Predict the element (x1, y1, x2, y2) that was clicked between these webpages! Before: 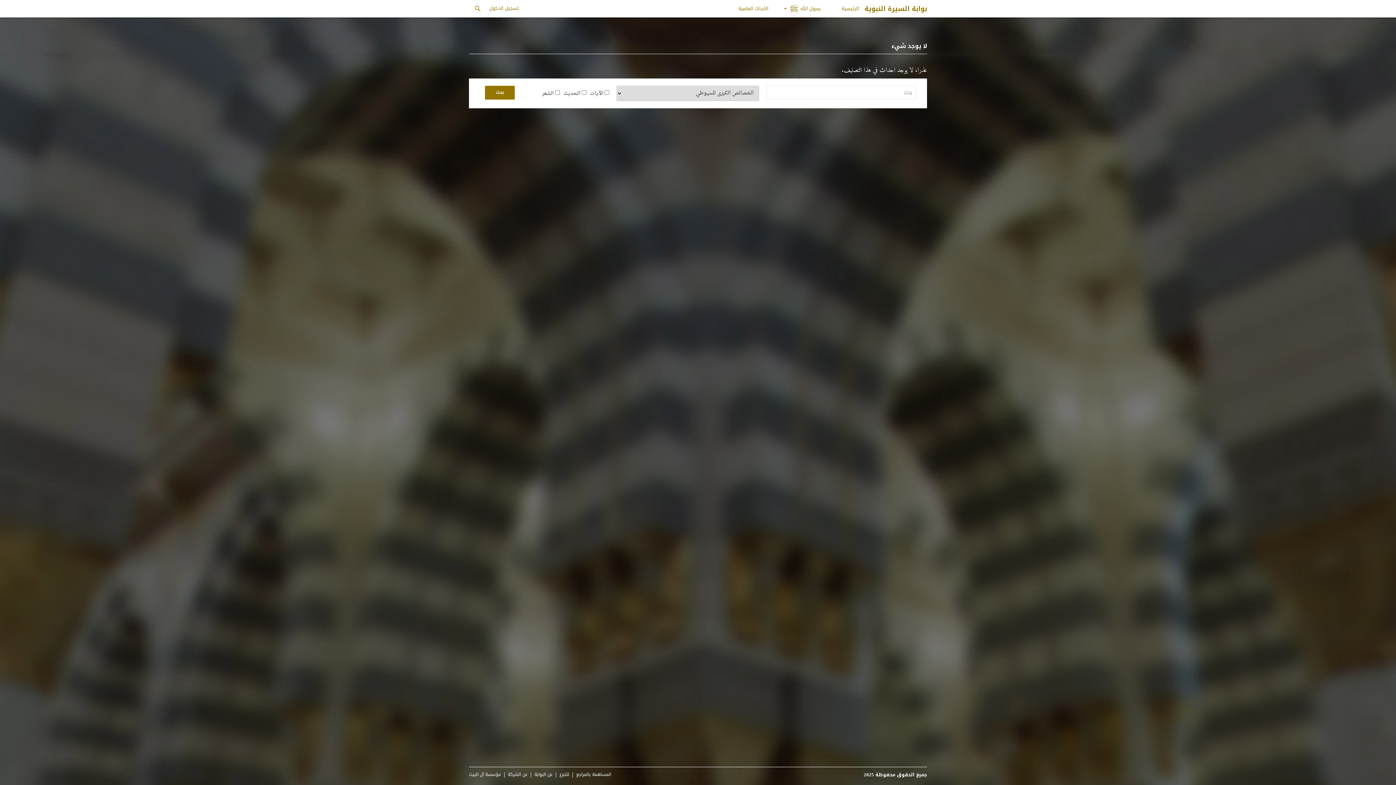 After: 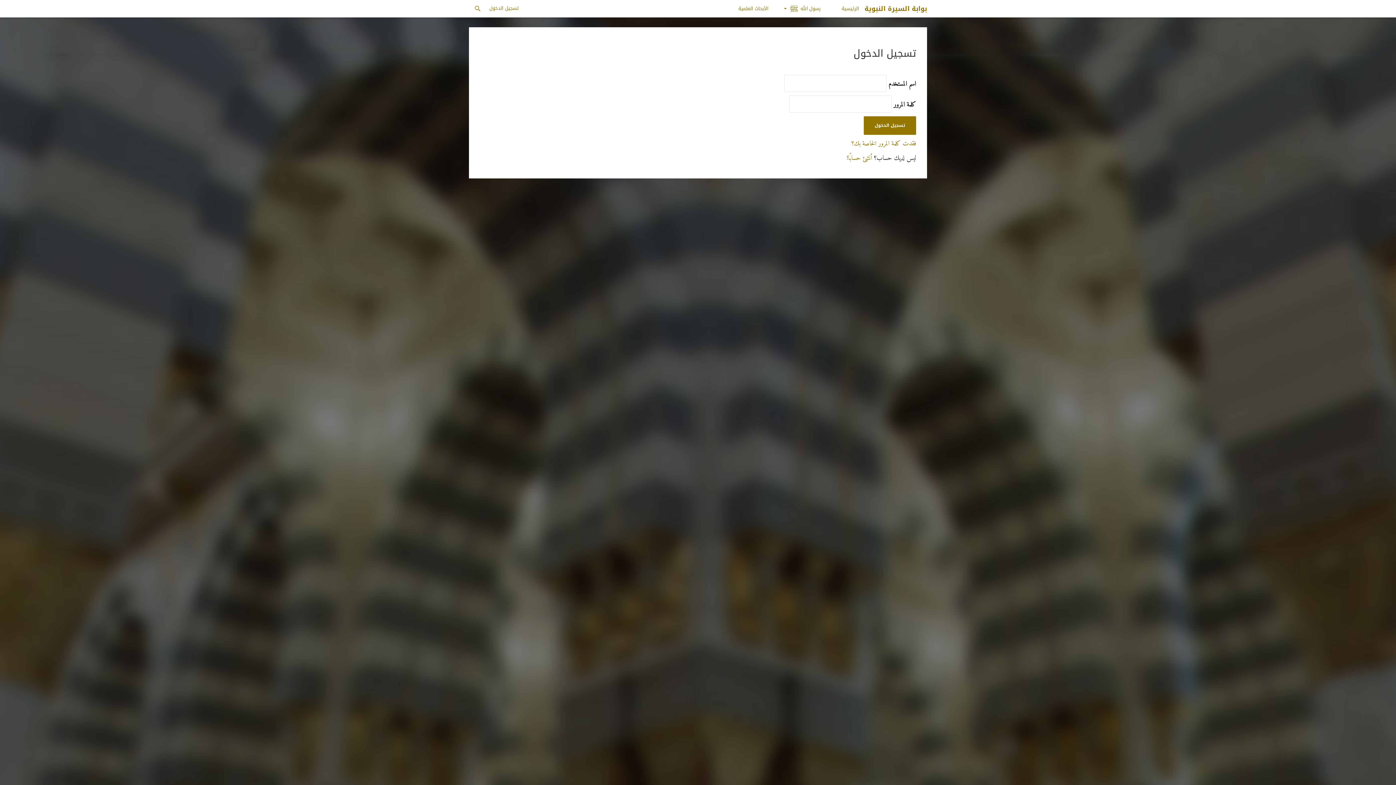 Action: bbox: (484, 0, 522, 17) label: تسجيل الدخول